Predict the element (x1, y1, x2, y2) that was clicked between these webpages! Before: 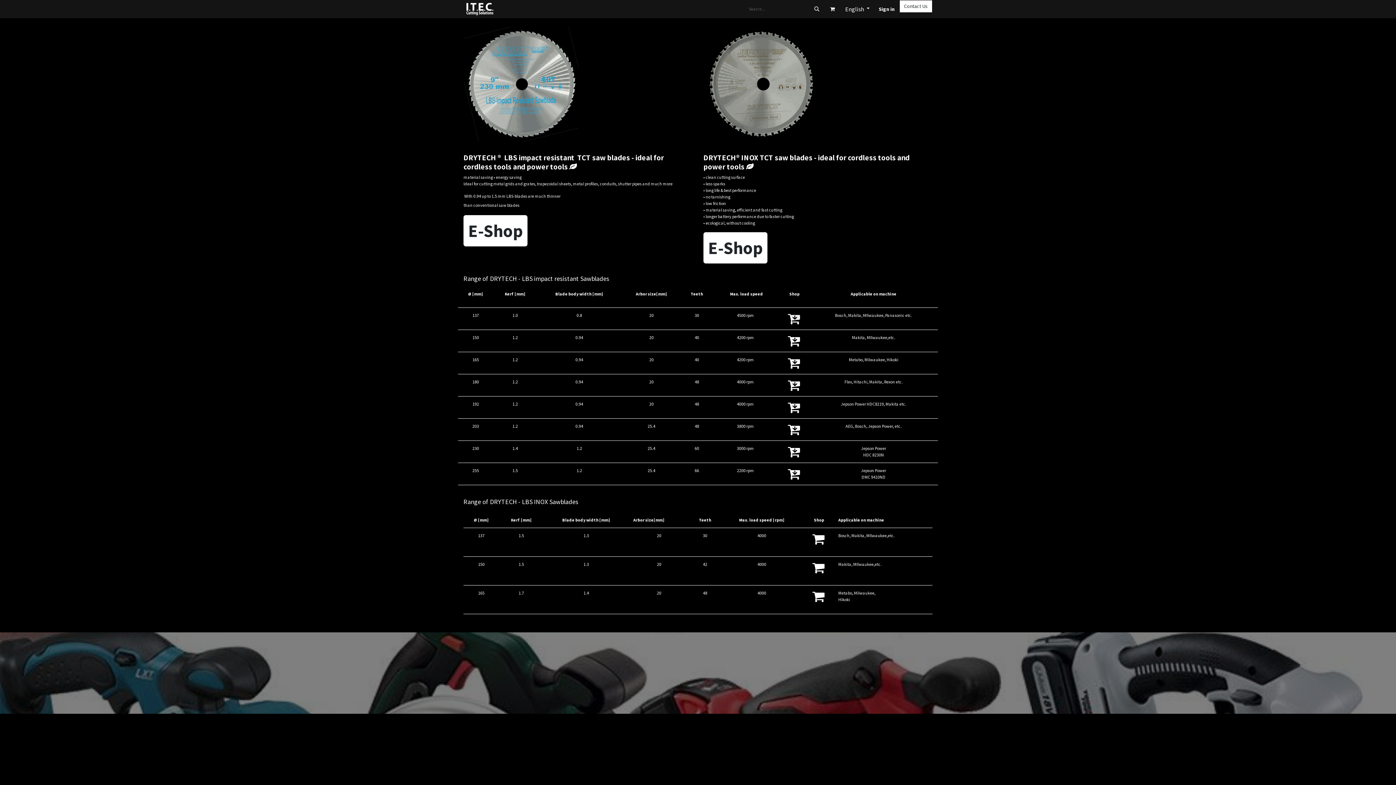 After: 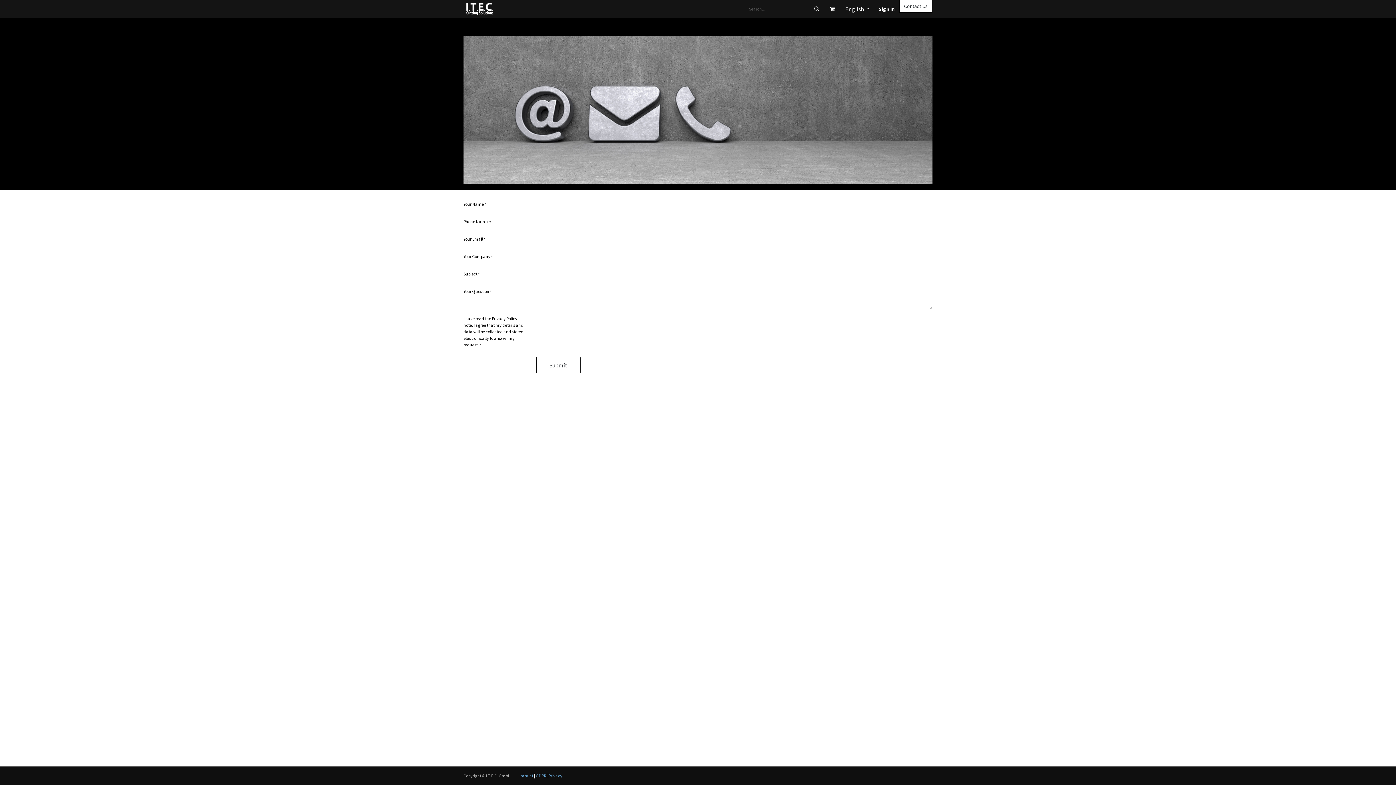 Action: label: Contact Us bbox: (899, 0, 932, 12)